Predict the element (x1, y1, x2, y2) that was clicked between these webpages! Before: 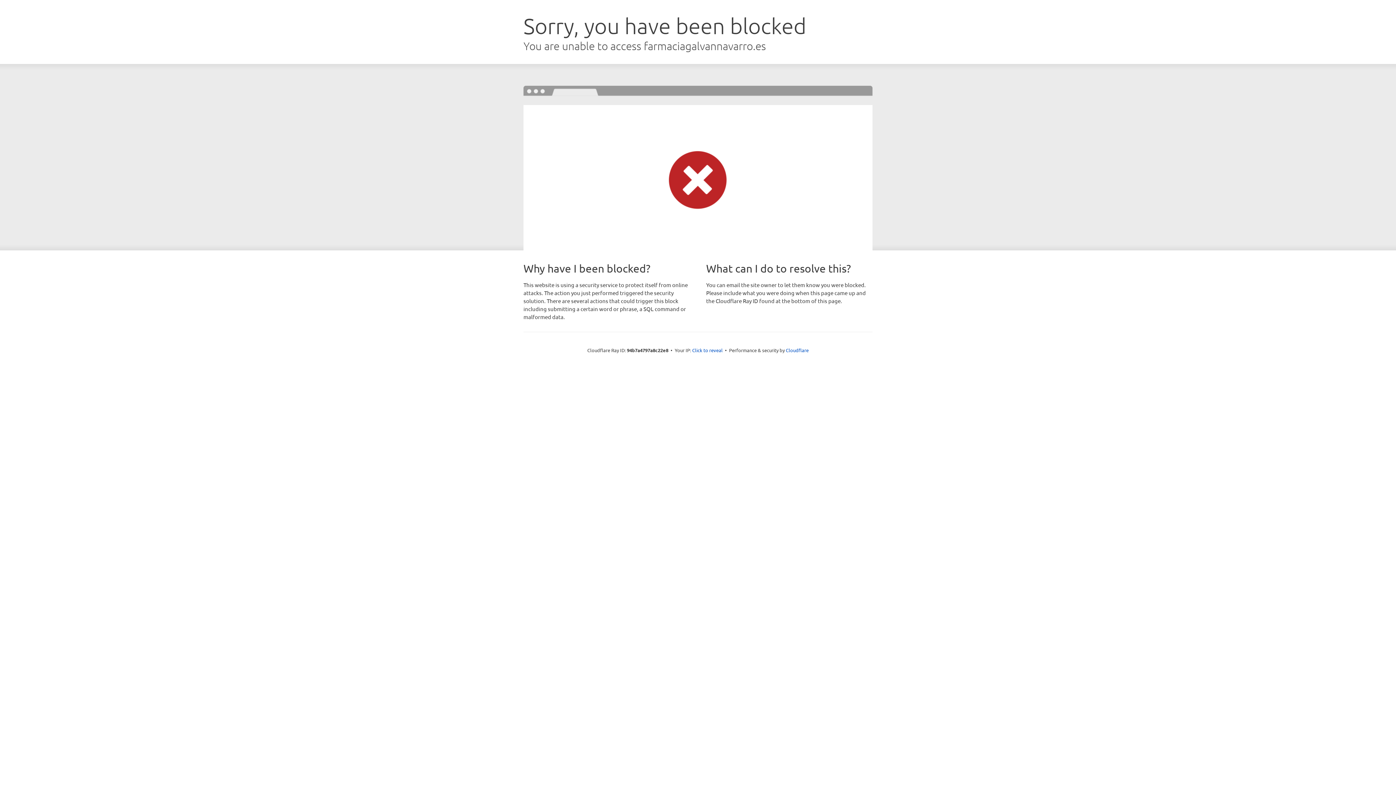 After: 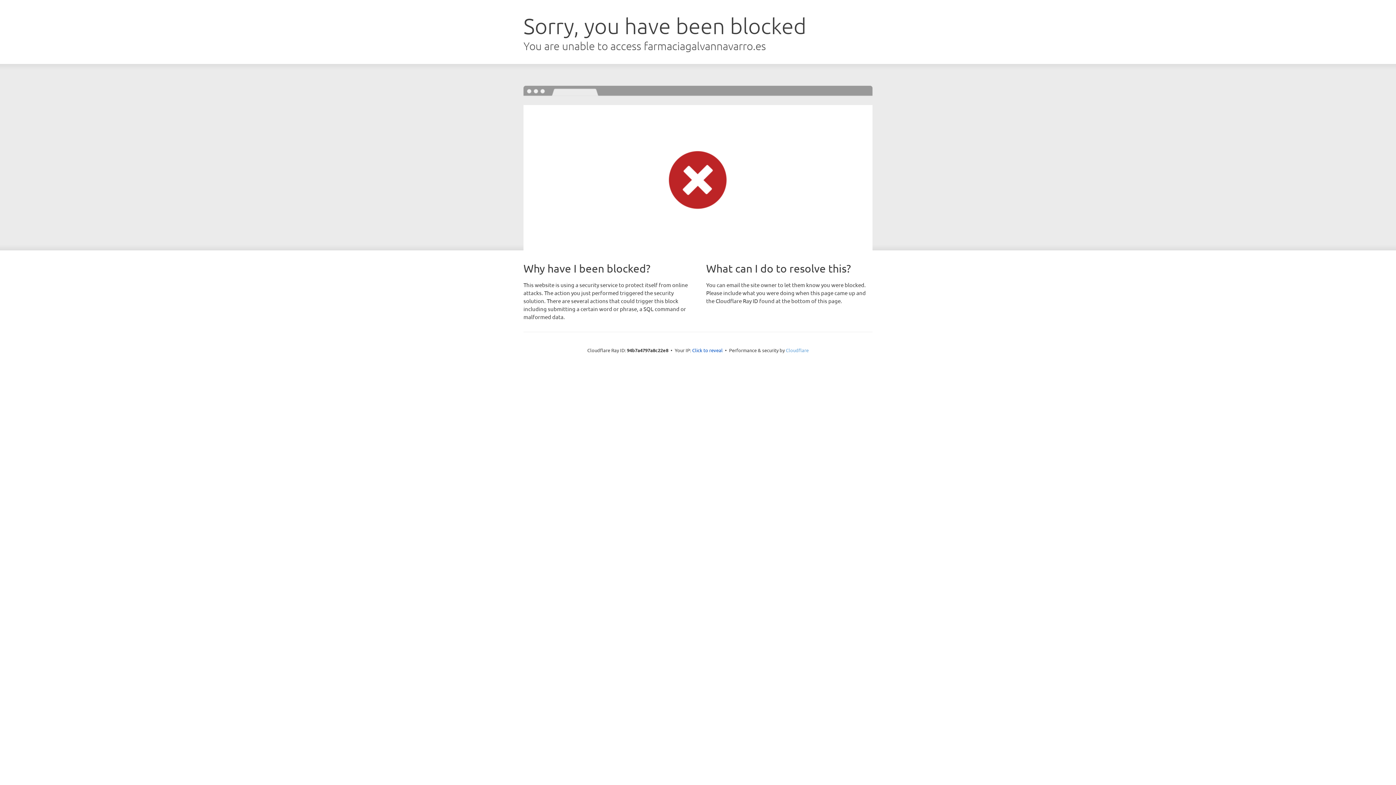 Action: bbox: (786, 347, 808, 353) label: Cloudflare